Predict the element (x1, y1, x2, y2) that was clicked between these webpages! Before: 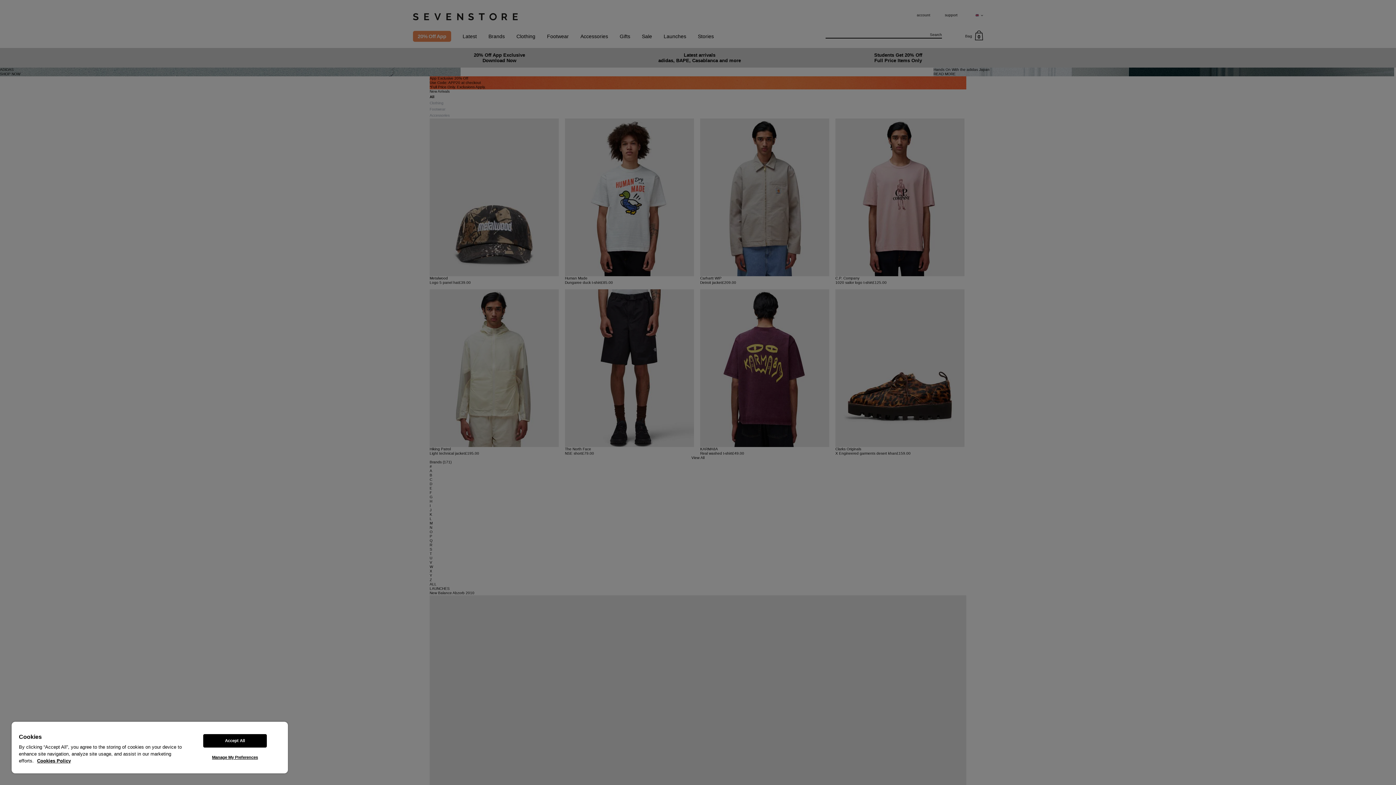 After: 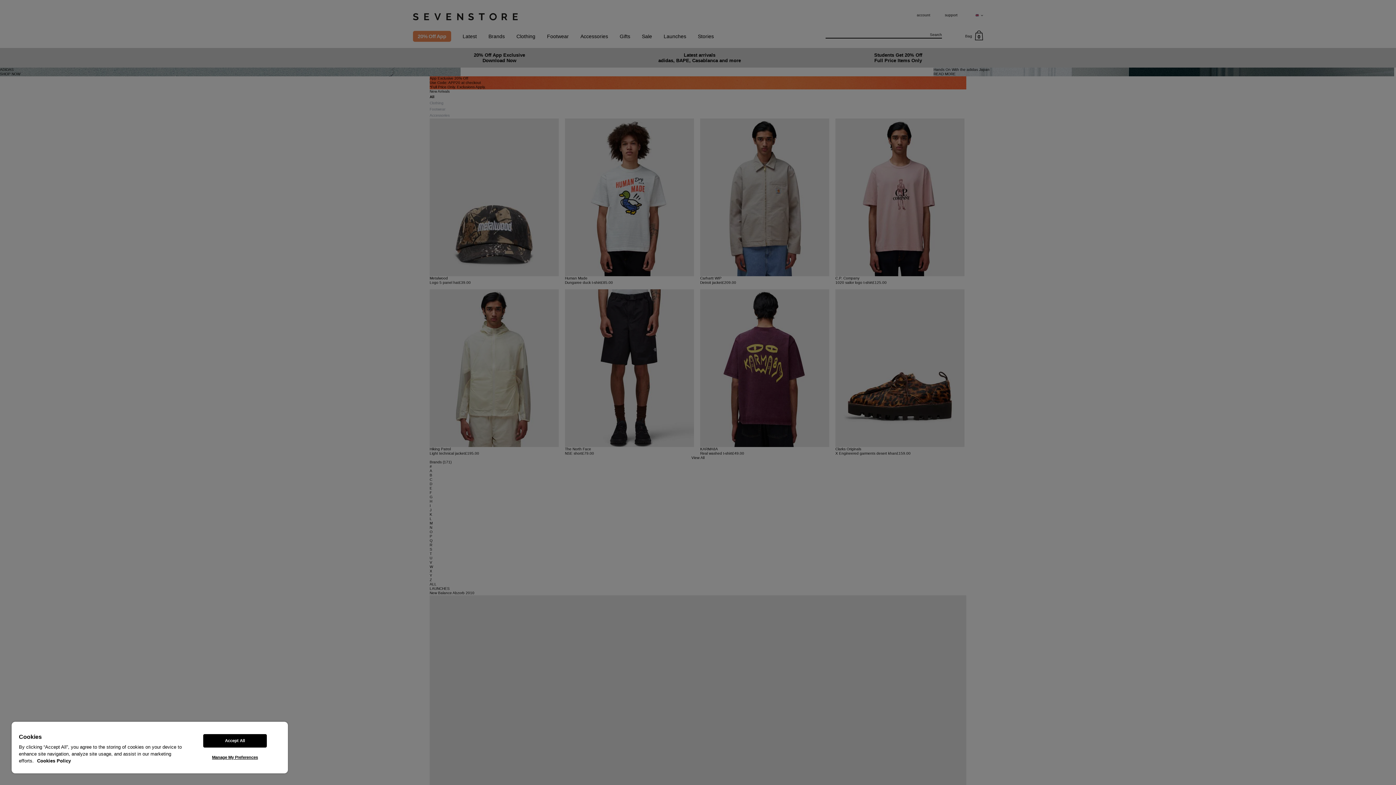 Action: bbox: (37, 758, 70, 764) label: More information about your privacy, opens in a new tab